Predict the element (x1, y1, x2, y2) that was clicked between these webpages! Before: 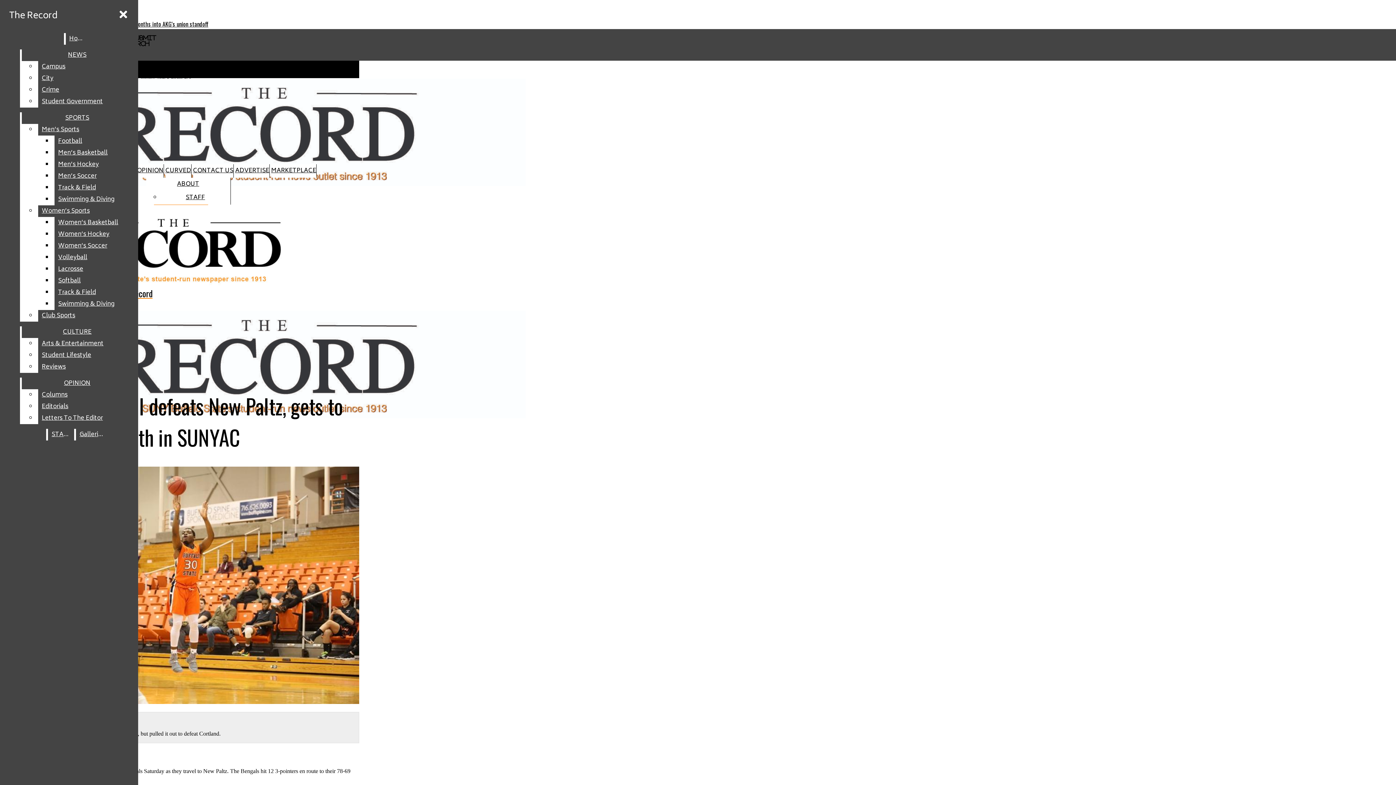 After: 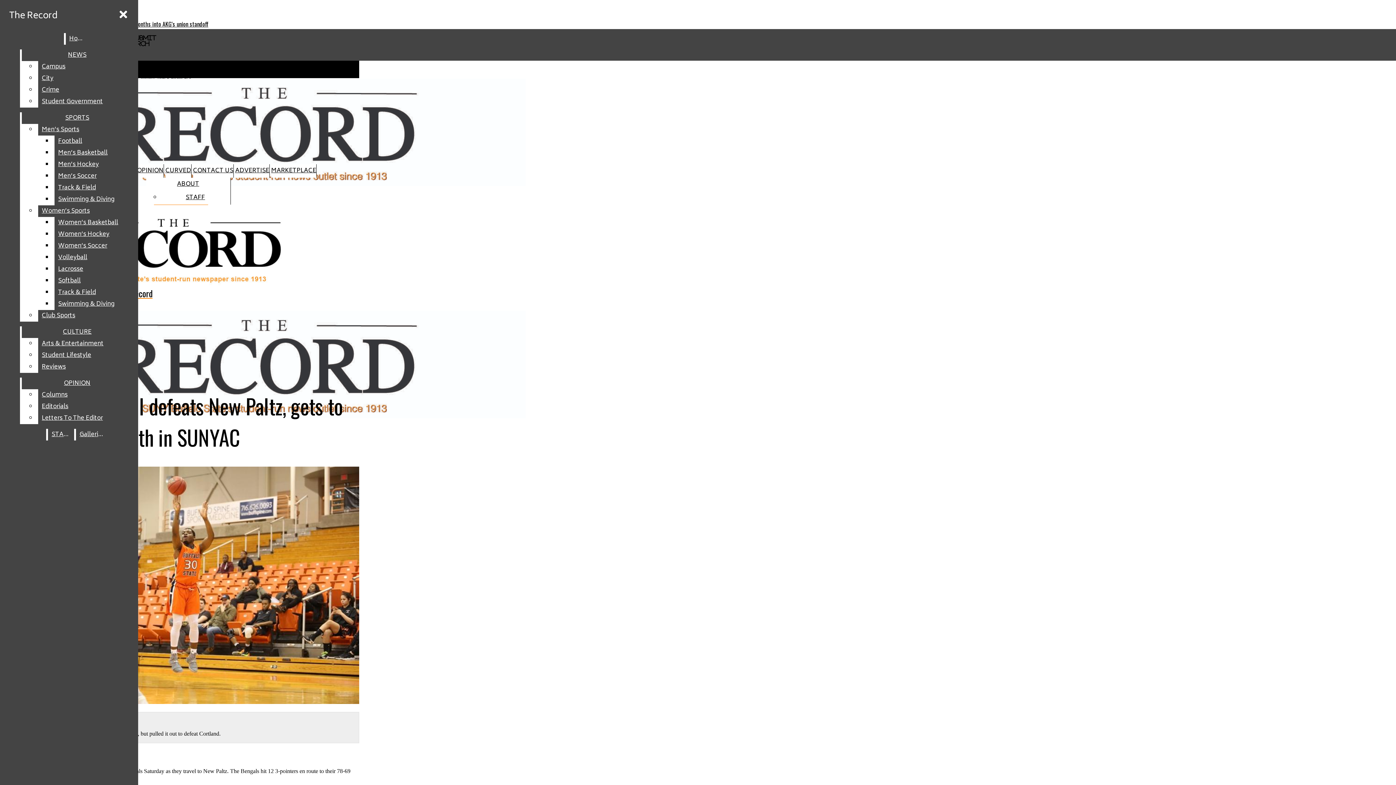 Action: label: View larger version of image. bbox: (2, 466, 359, 705)